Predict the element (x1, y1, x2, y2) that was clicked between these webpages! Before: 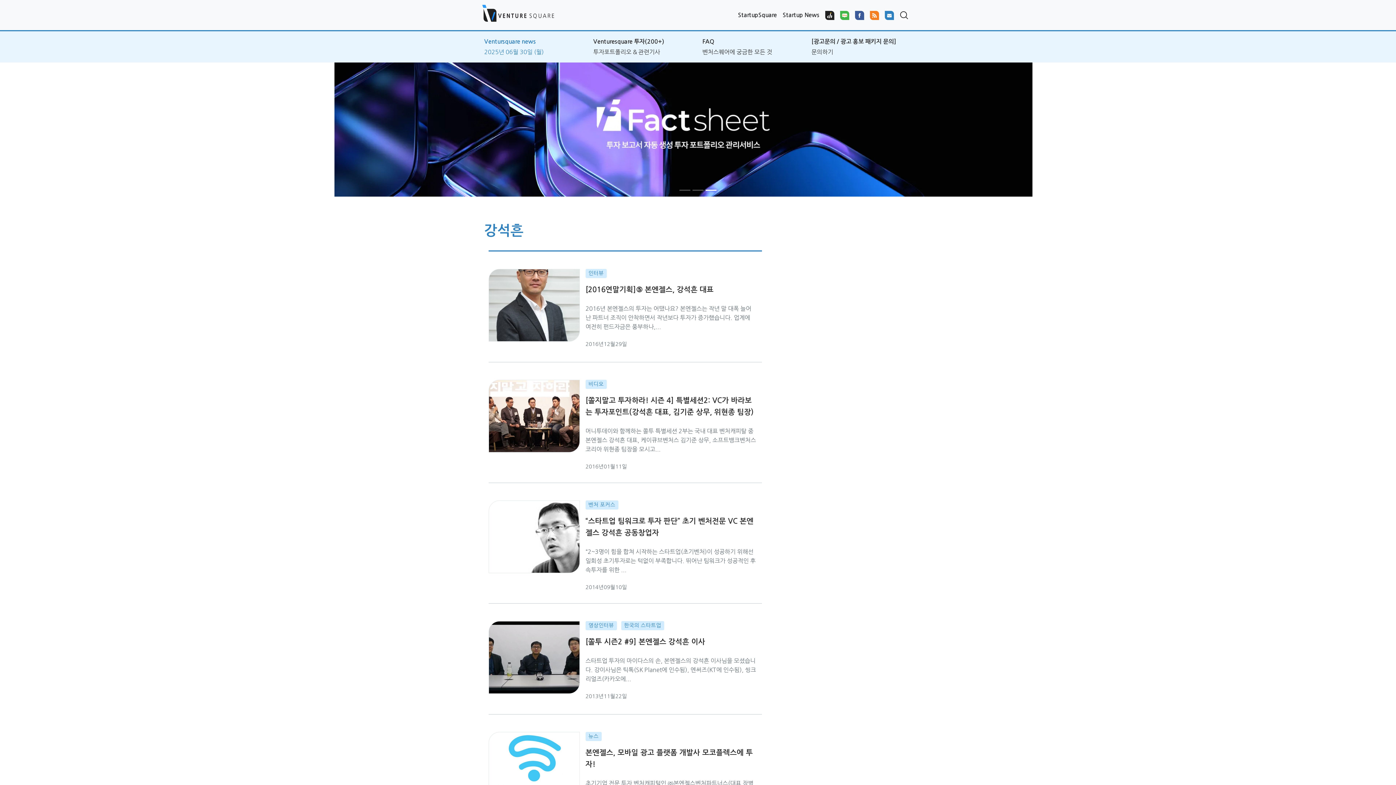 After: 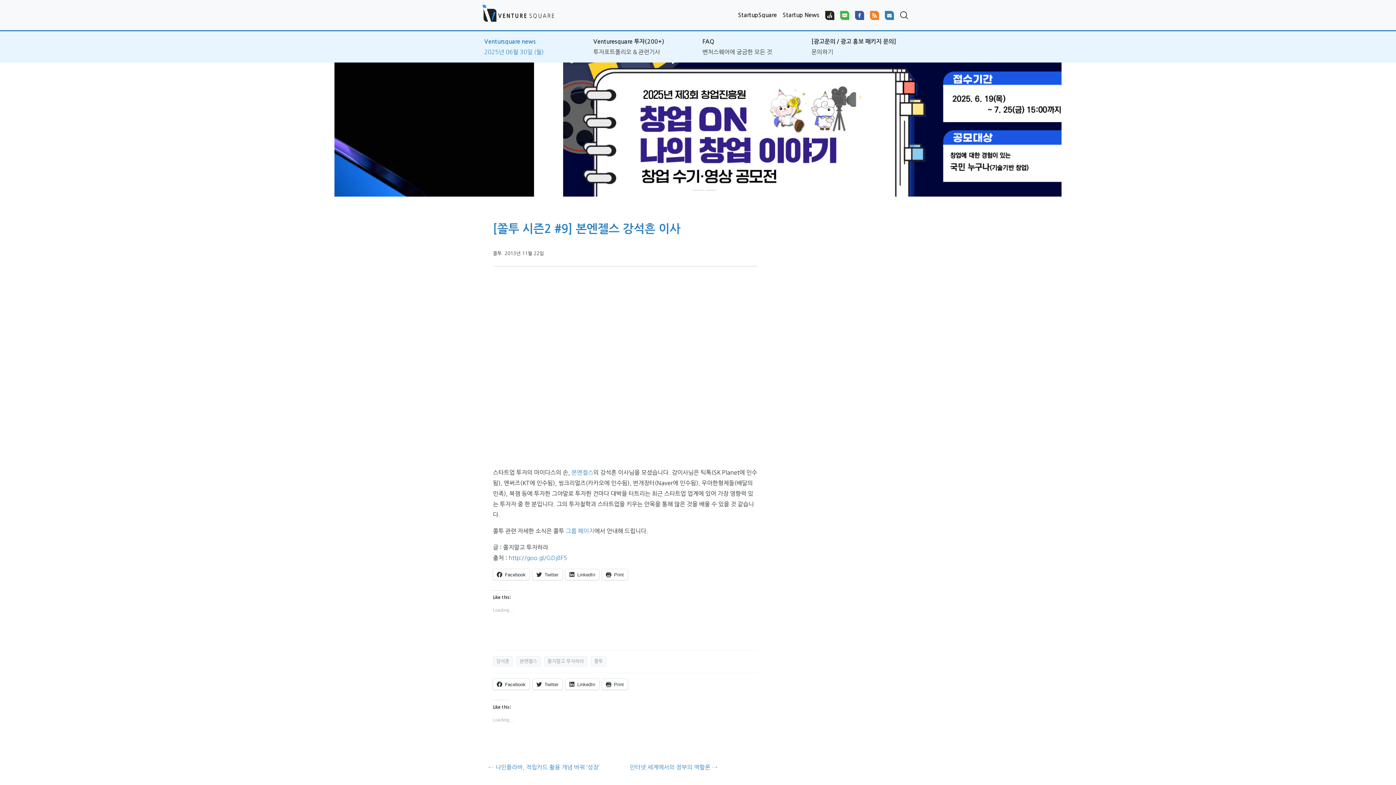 Action: bbox: (488, 654, 579, 660)